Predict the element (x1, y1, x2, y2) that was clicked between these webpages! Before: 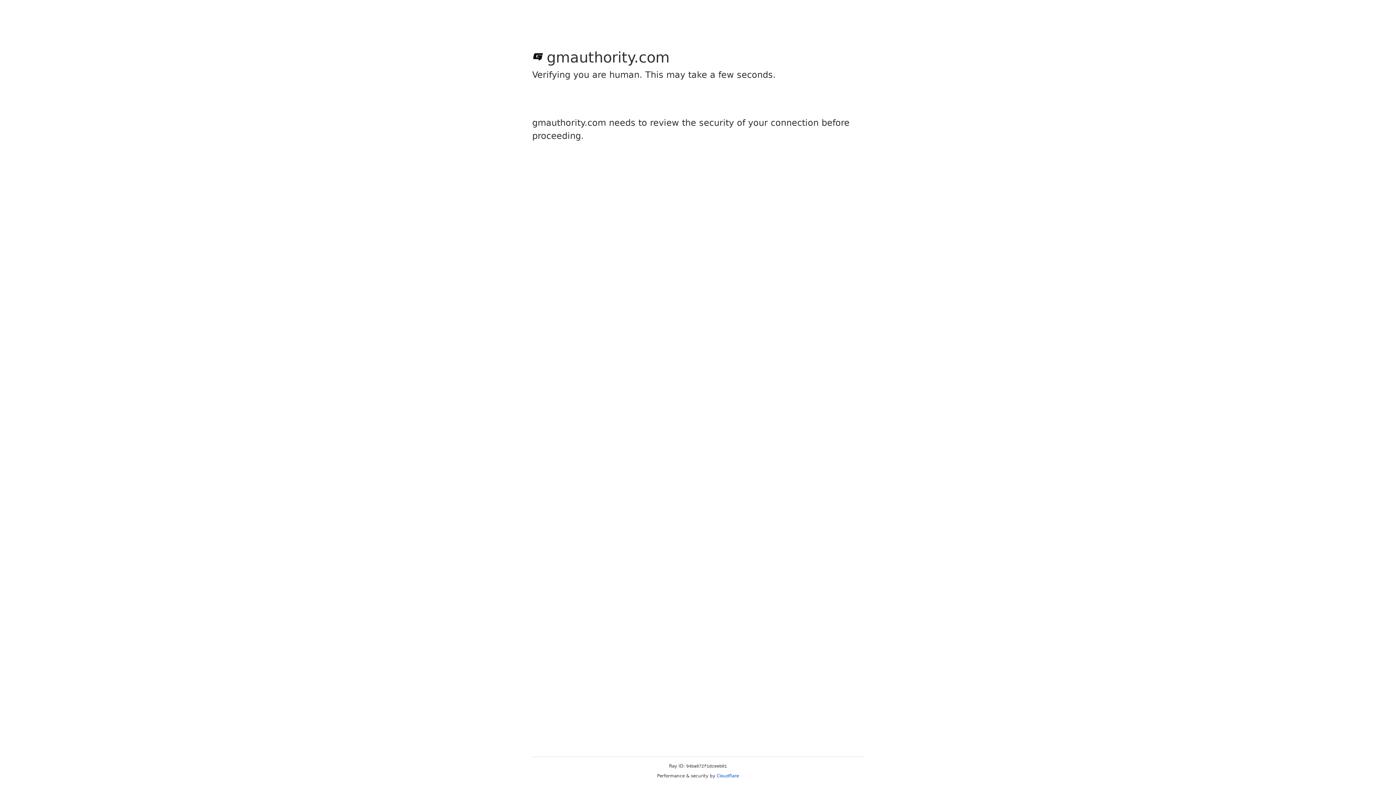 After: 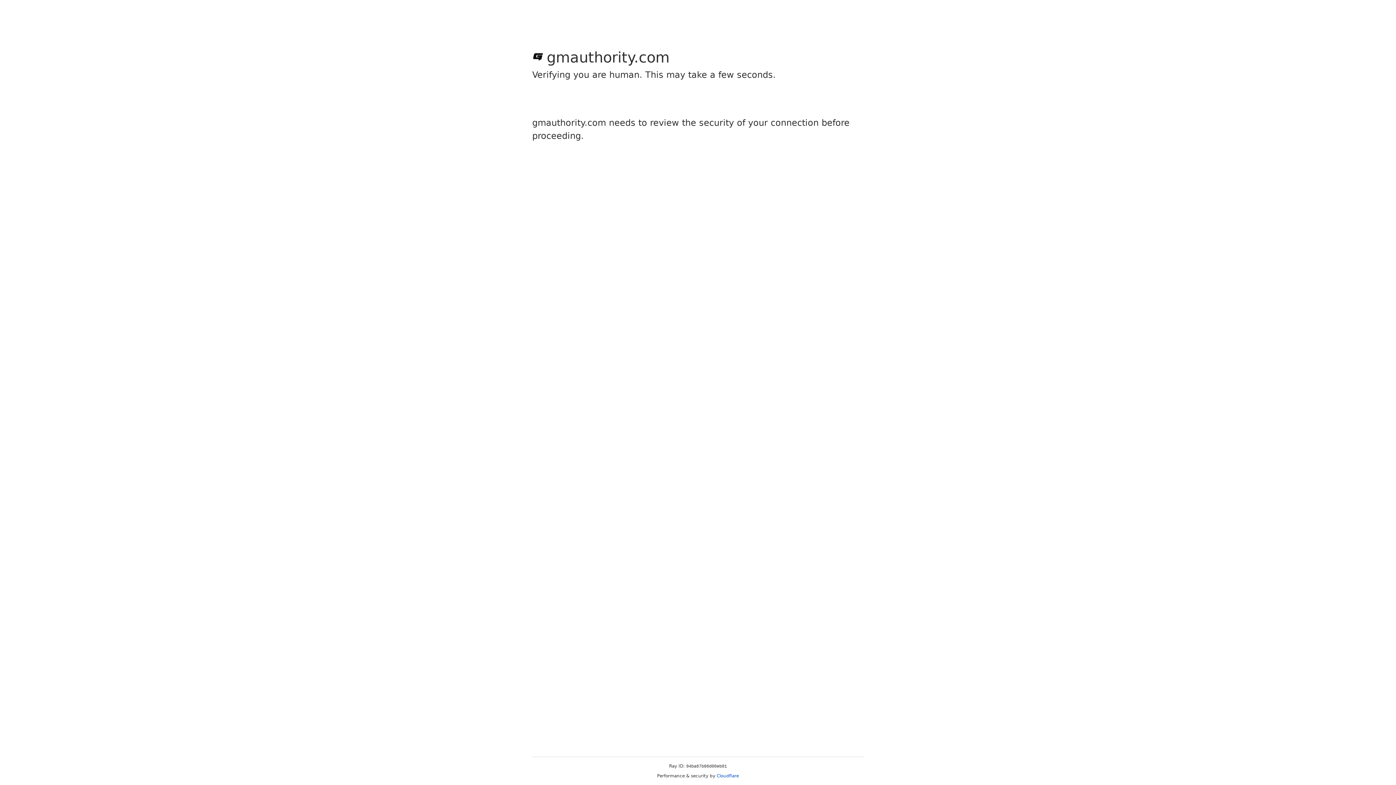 Action: bbox: (716, 773, 739, 778) label: Cloudflare